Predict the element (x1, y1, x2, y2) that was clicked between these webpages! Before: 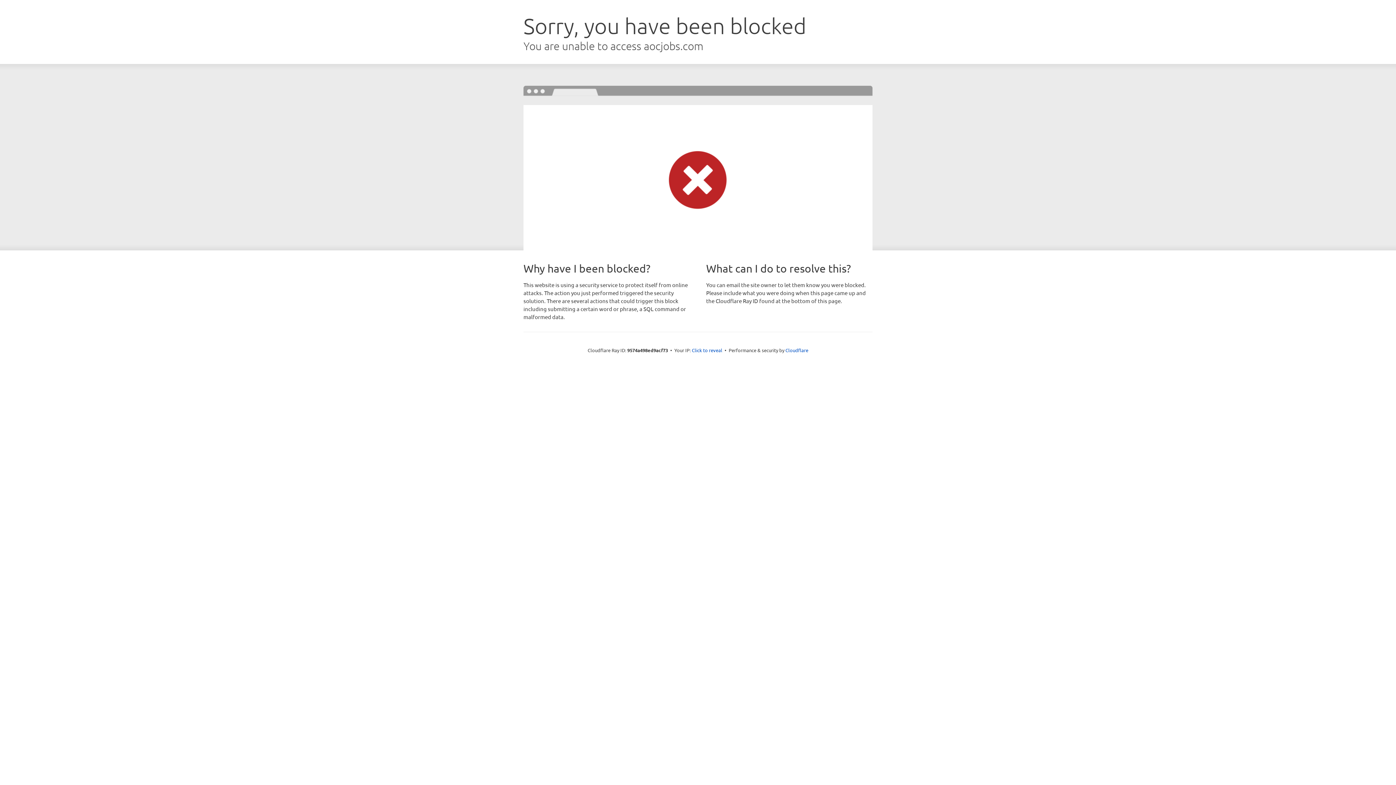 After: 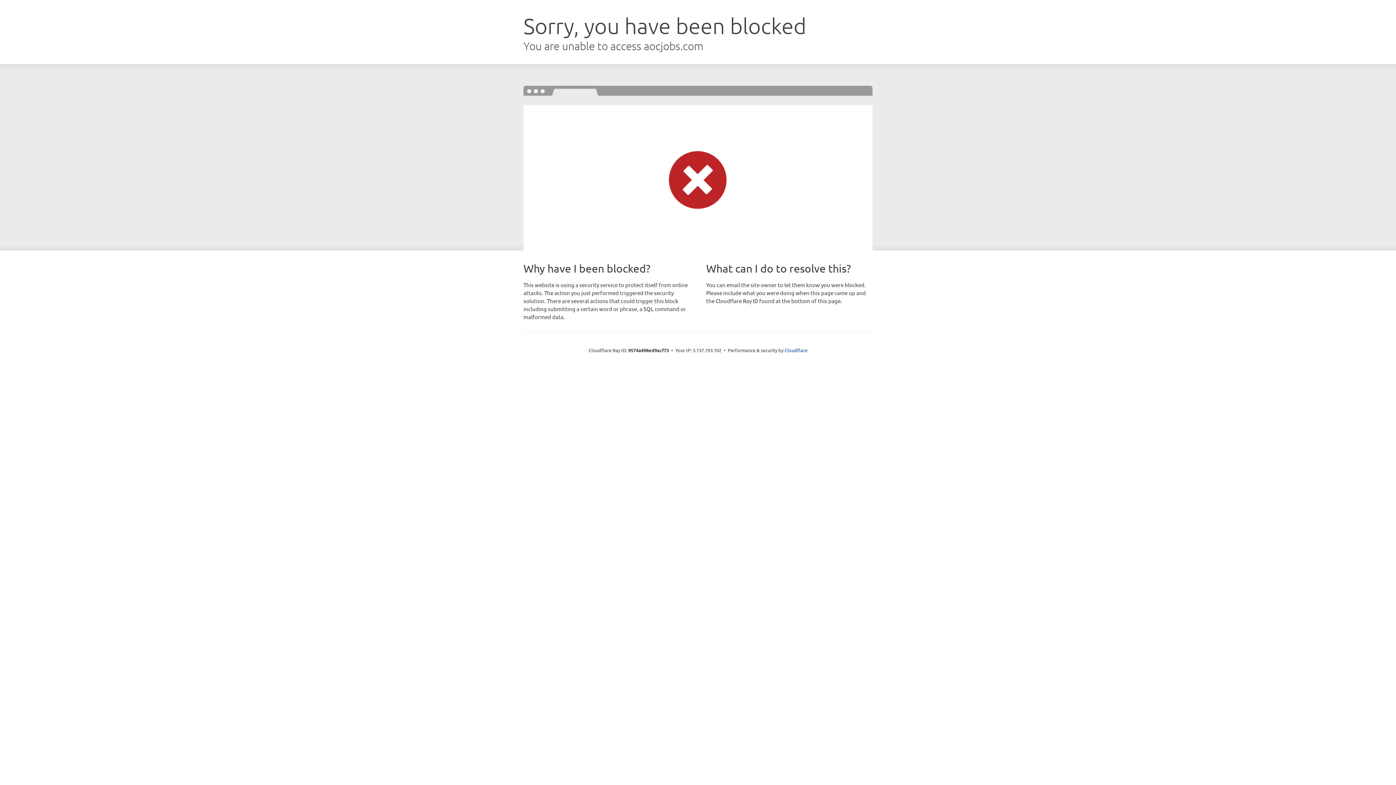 Action: bbox: (692, 346, 722, 353) label: Click to reveal